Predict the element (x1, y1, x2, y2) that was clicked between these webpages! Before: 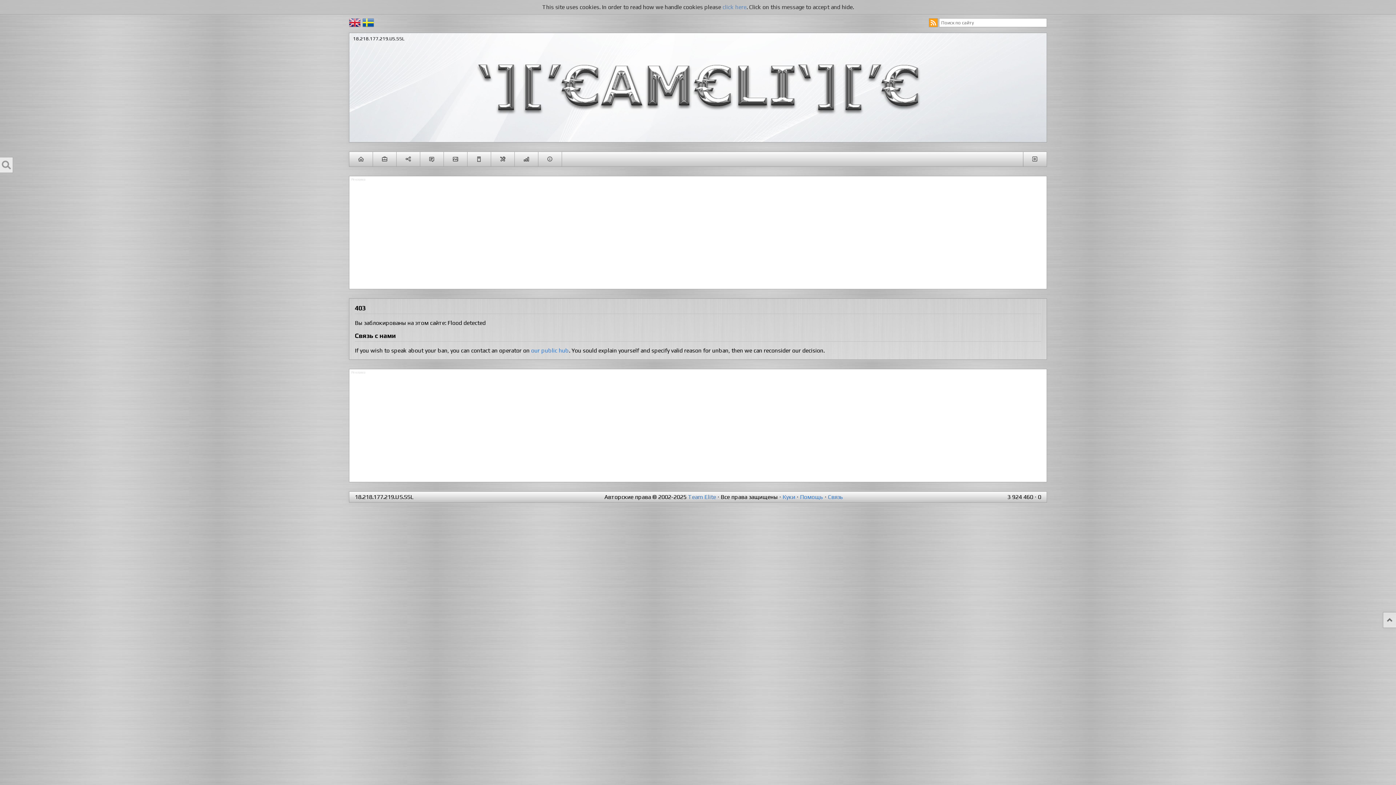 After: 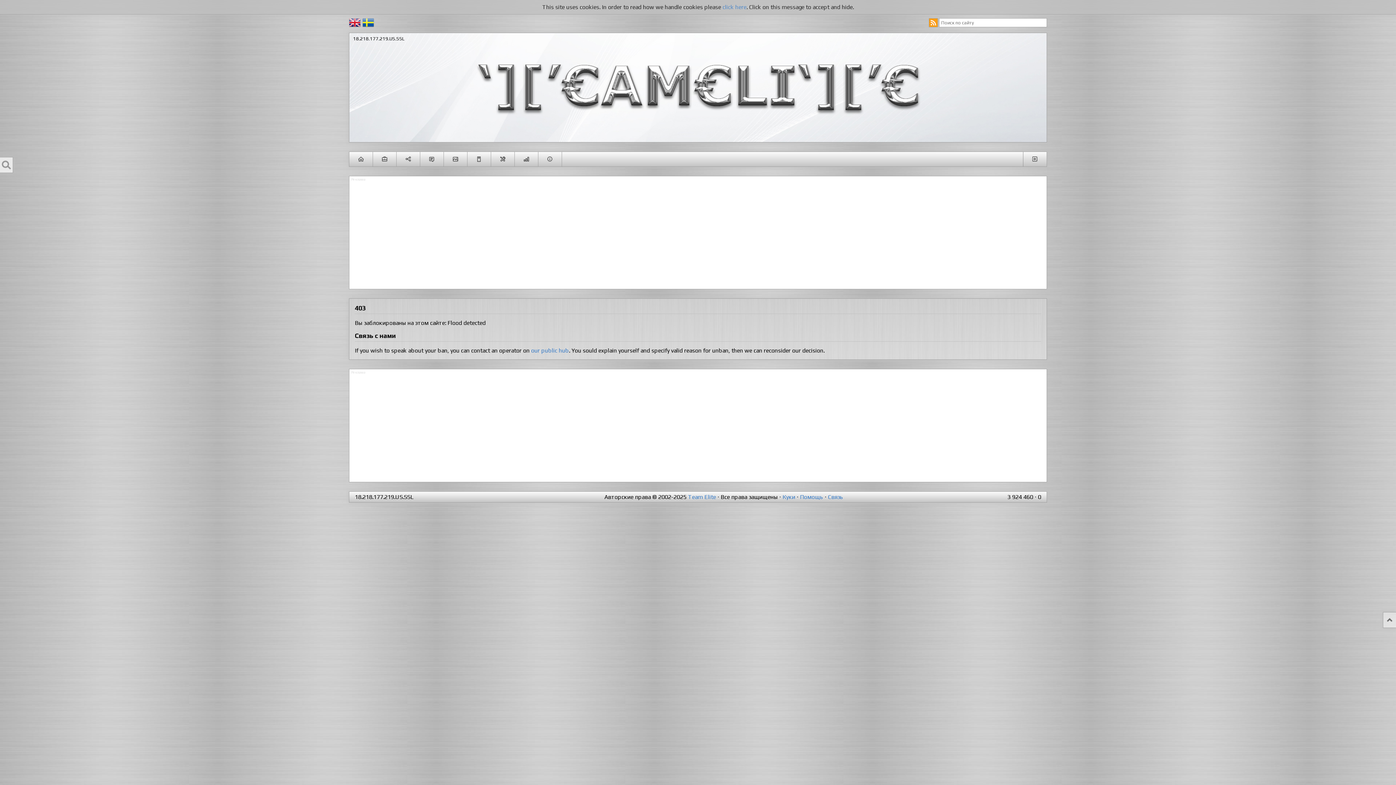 Action: bbox: (373, 152, 396, 166) label: РАБОТА